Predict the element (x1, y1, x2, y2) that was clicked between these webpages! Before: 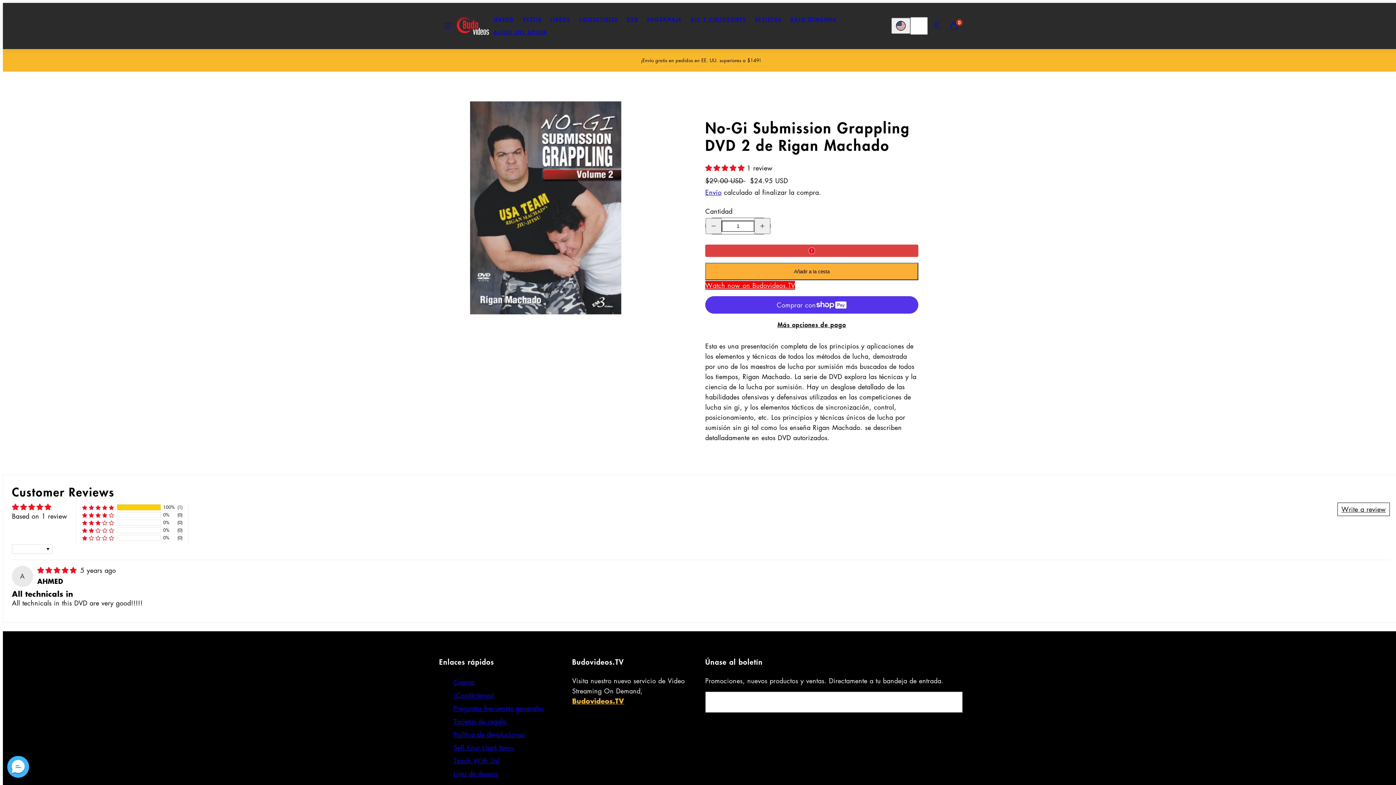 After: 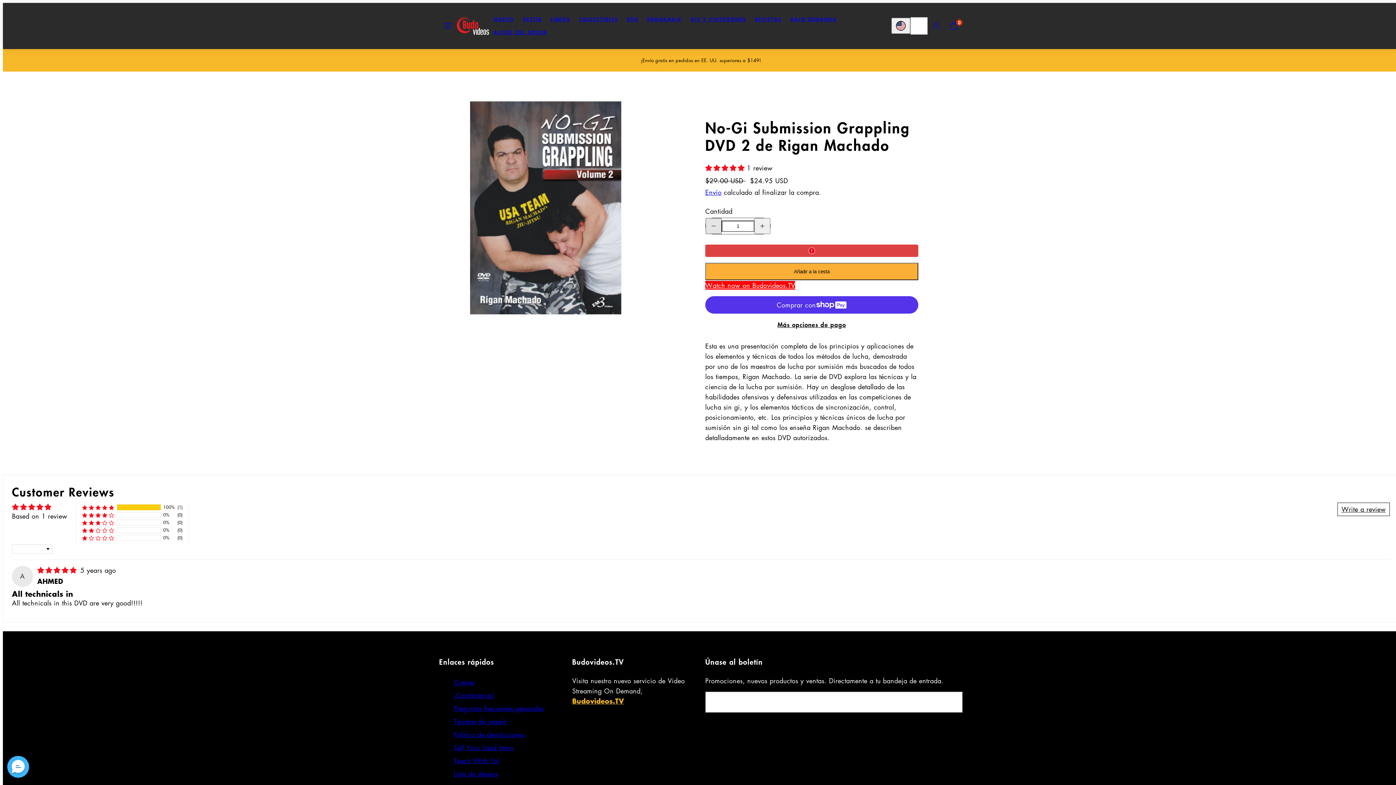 Action: label: Reducir la cantidad de No-Gi Submission Grappling DVD 2 de Rigan Machado bbox: (705, 218, 721, 234)